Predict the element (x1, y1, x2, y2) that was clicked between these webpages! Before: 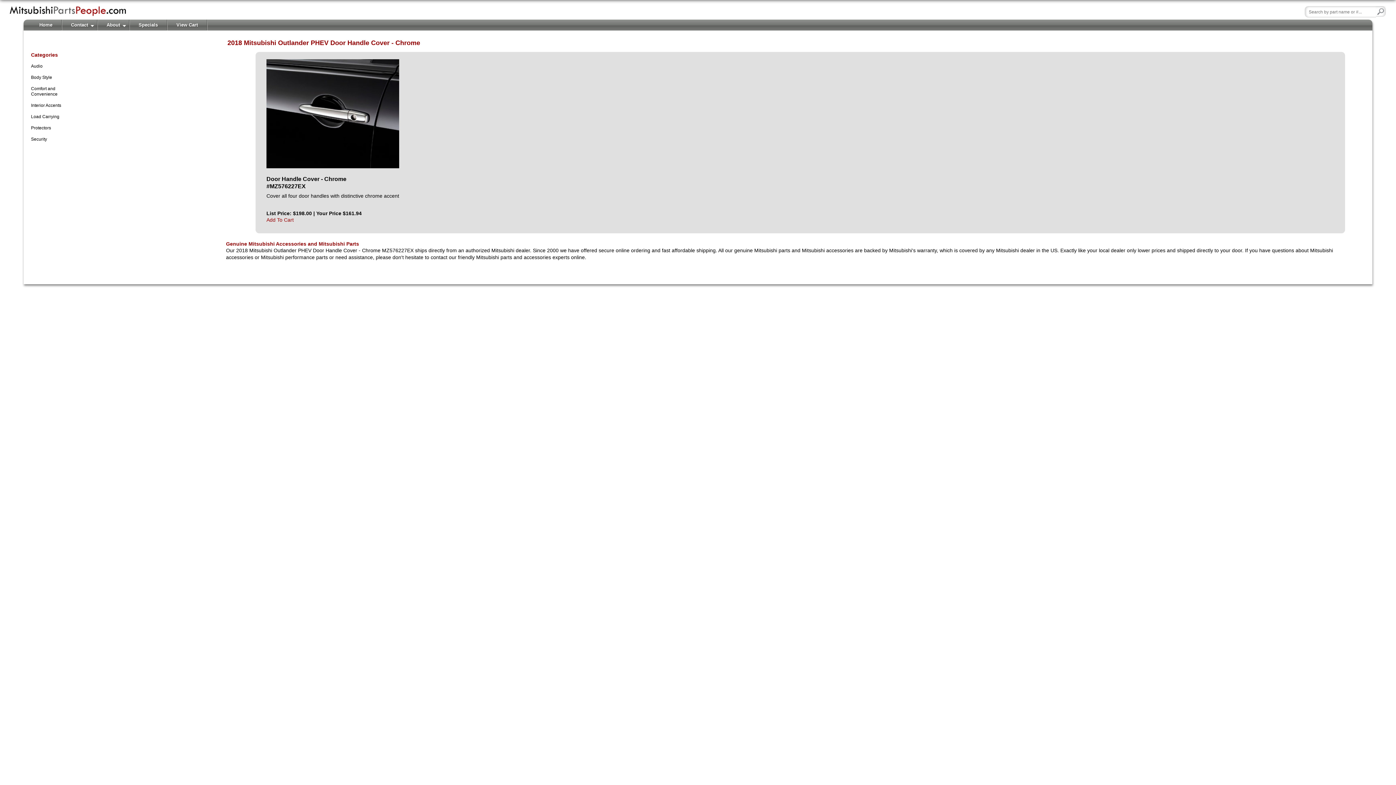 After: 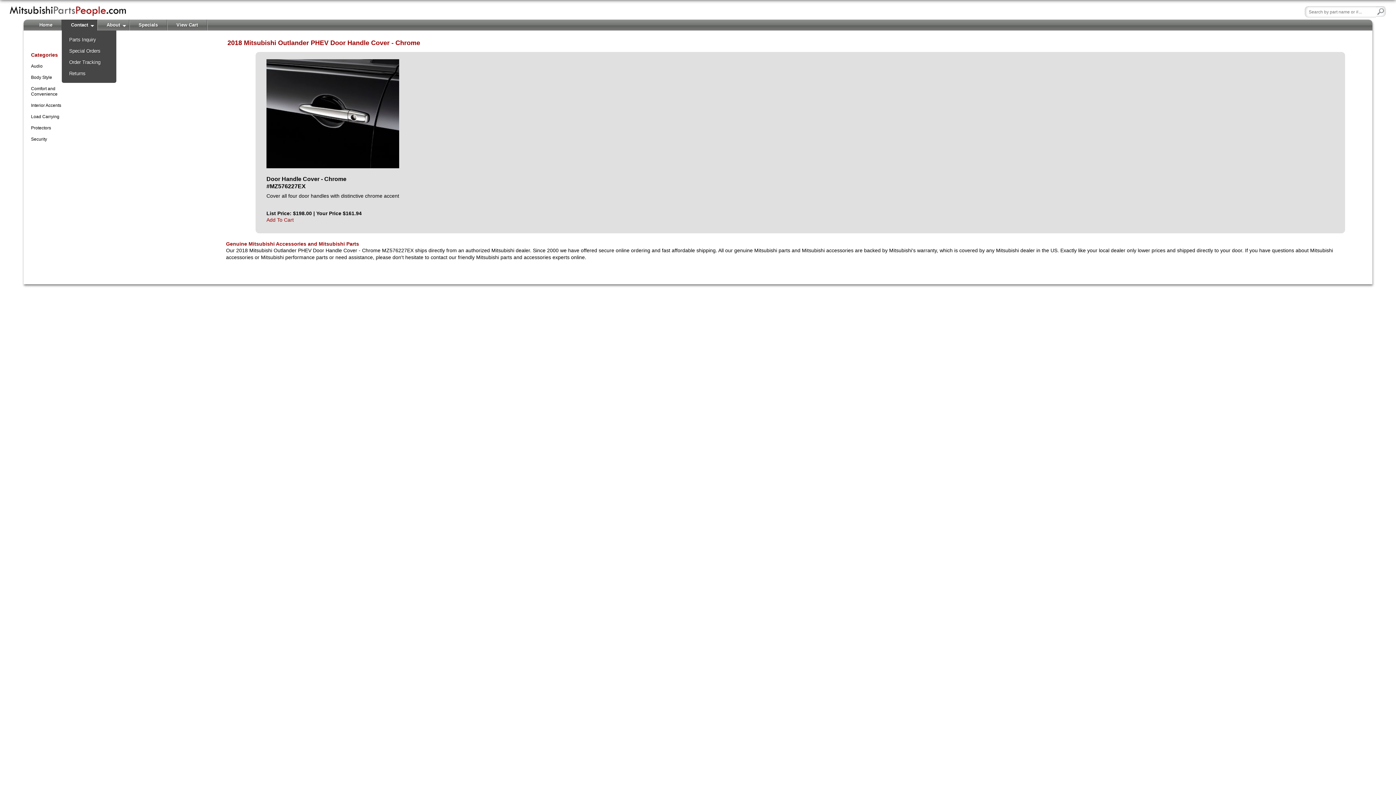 Action: bbox: (61, 19, 97, 30) label: Contact